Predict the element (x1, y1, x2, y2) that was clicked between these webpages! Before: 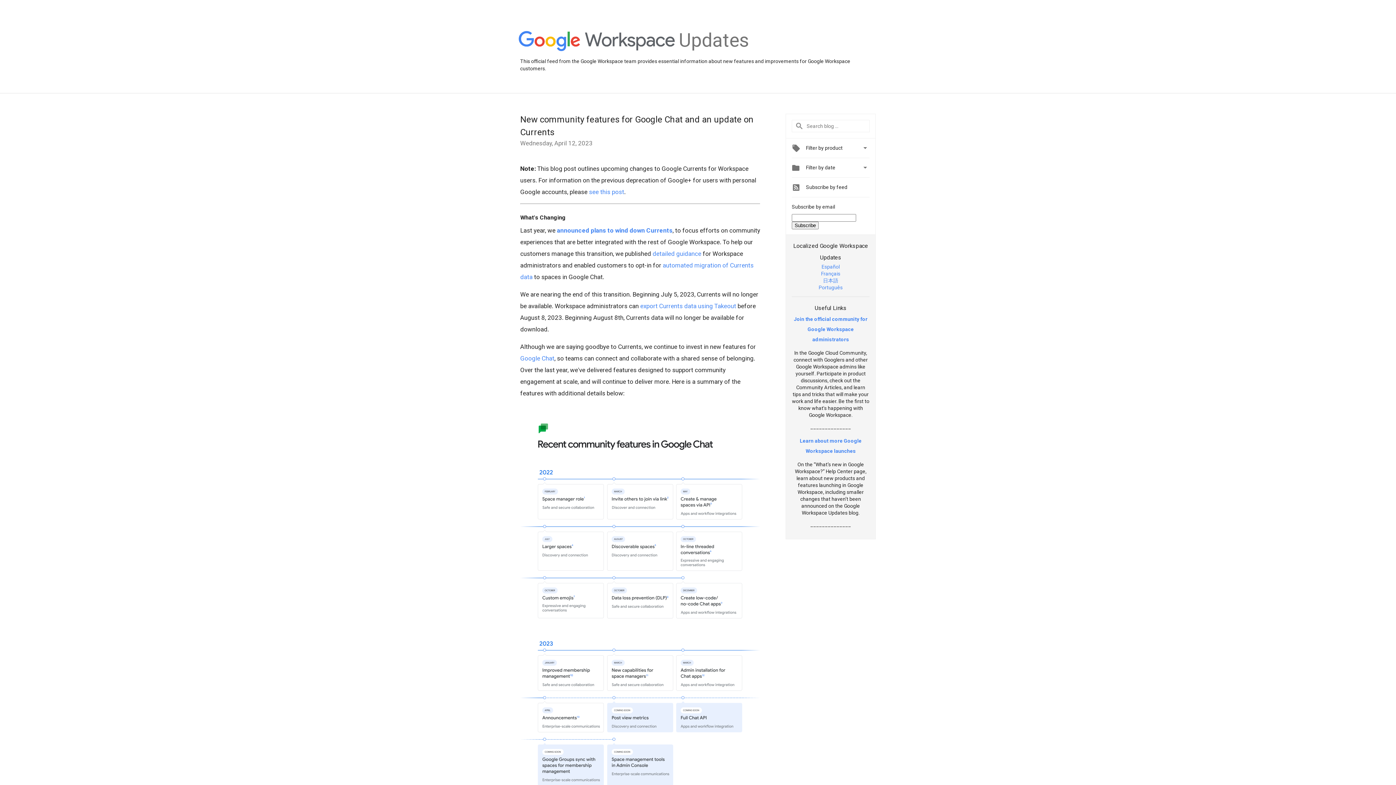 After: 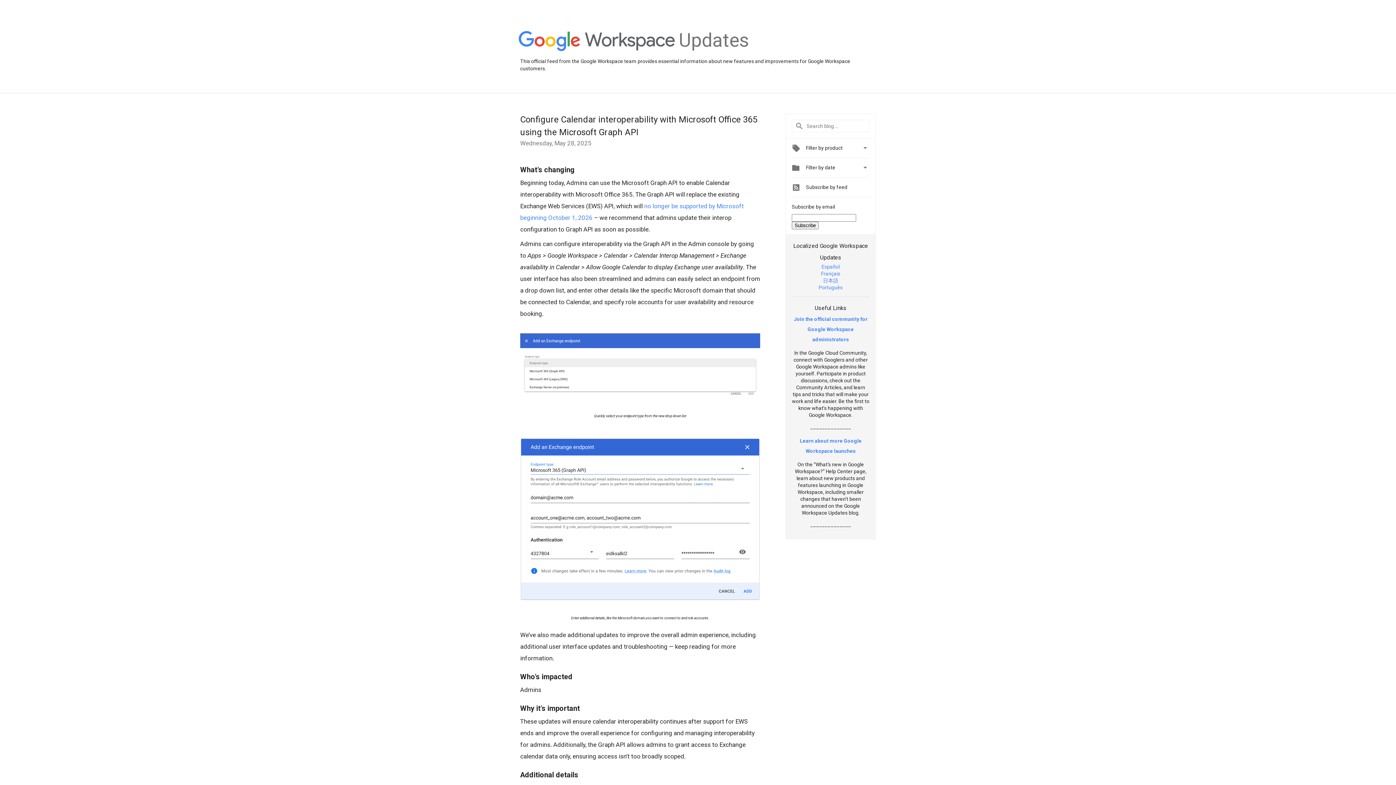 Action: bbox: (518, 31, 675, 52)